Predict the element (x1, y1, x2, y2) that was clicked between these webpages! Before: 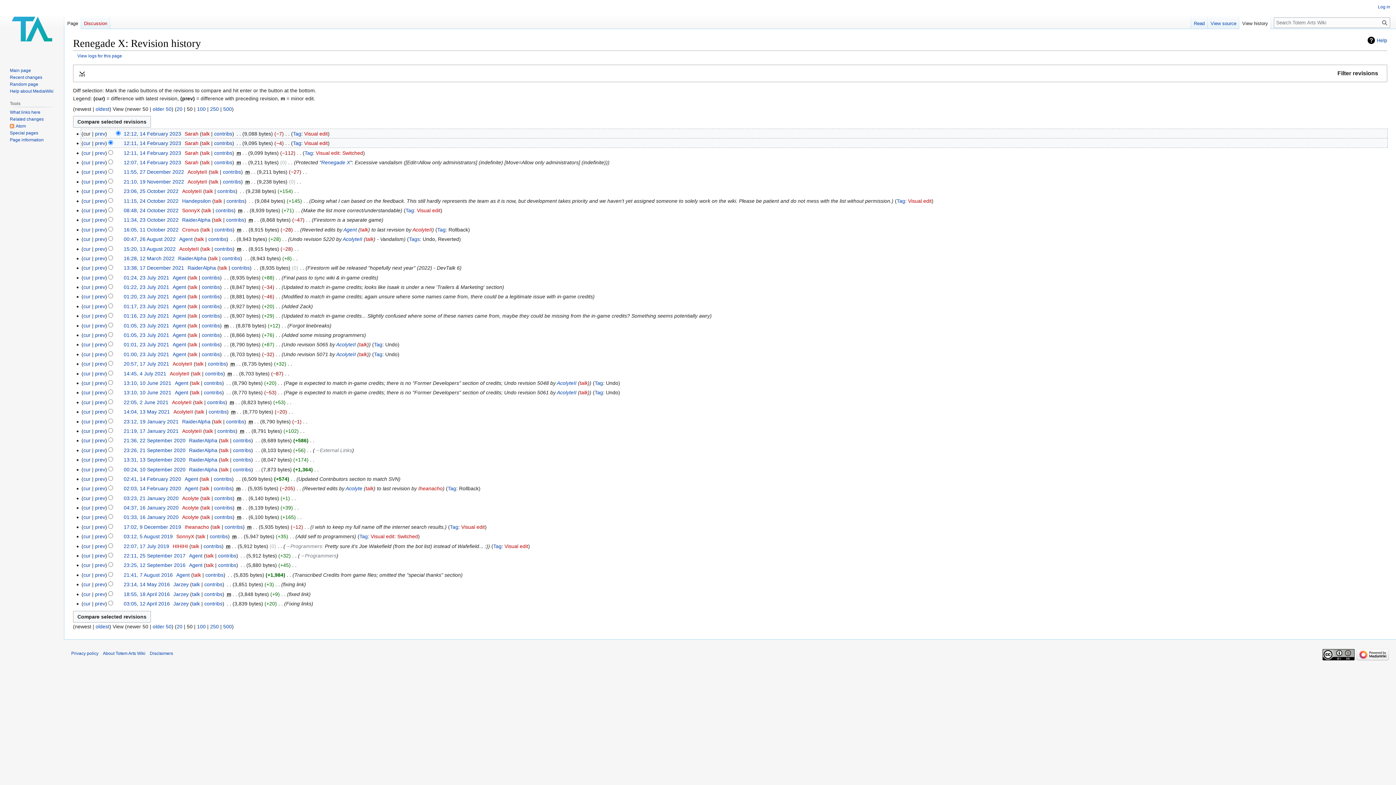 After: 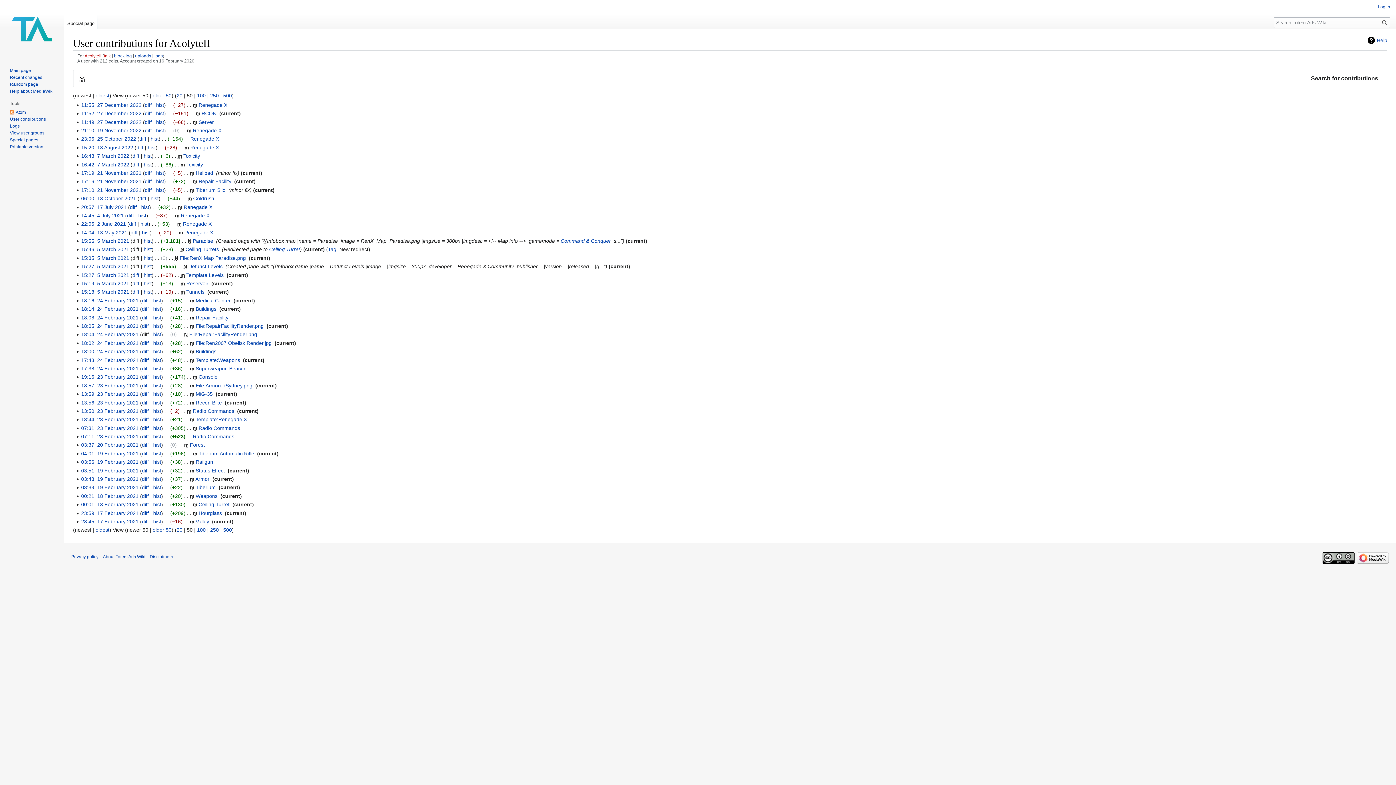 Action: bbox: (208, 409, 226, 414) label: contribs